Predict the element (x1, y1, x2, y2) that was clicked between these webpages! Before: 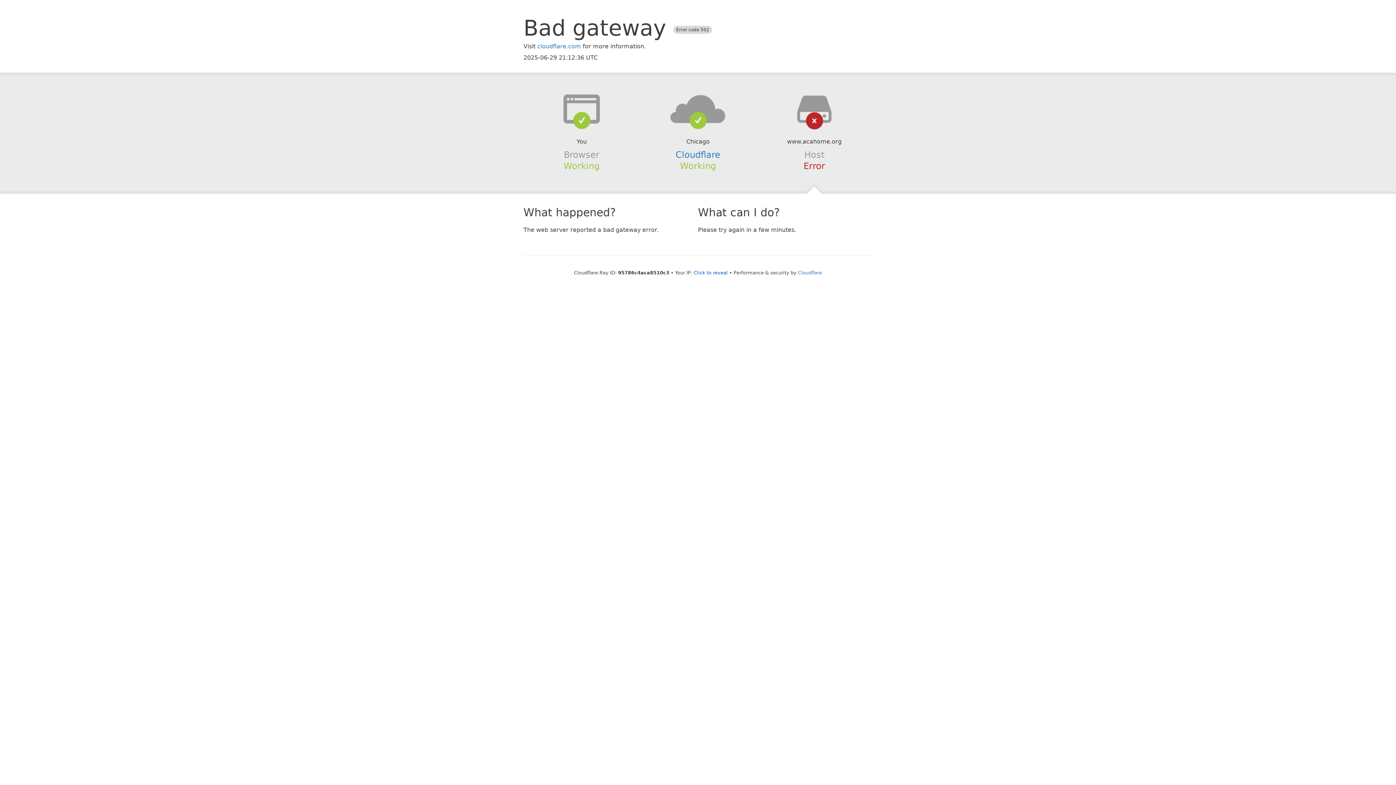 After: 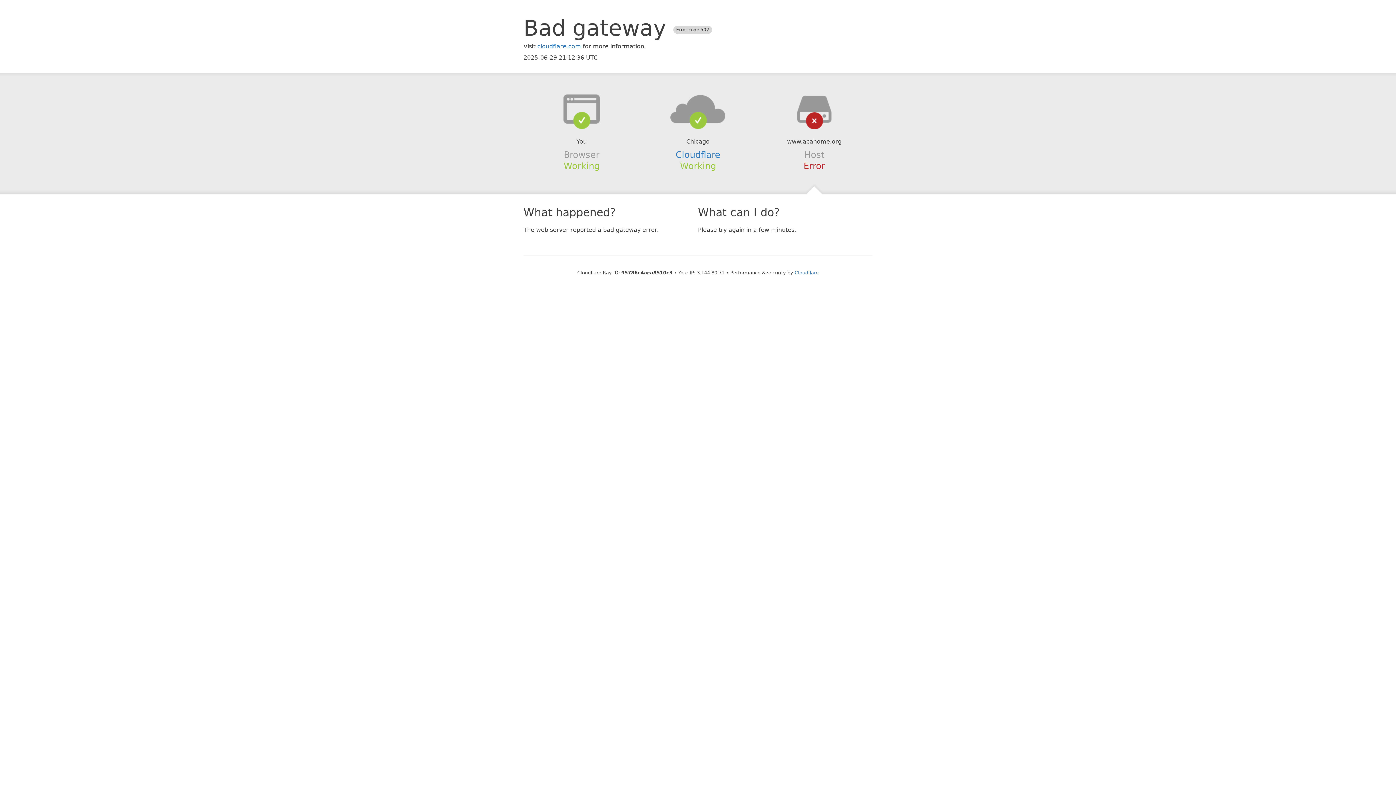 Action: bbox: (693, 270, 728, 275) label: Click to reveal